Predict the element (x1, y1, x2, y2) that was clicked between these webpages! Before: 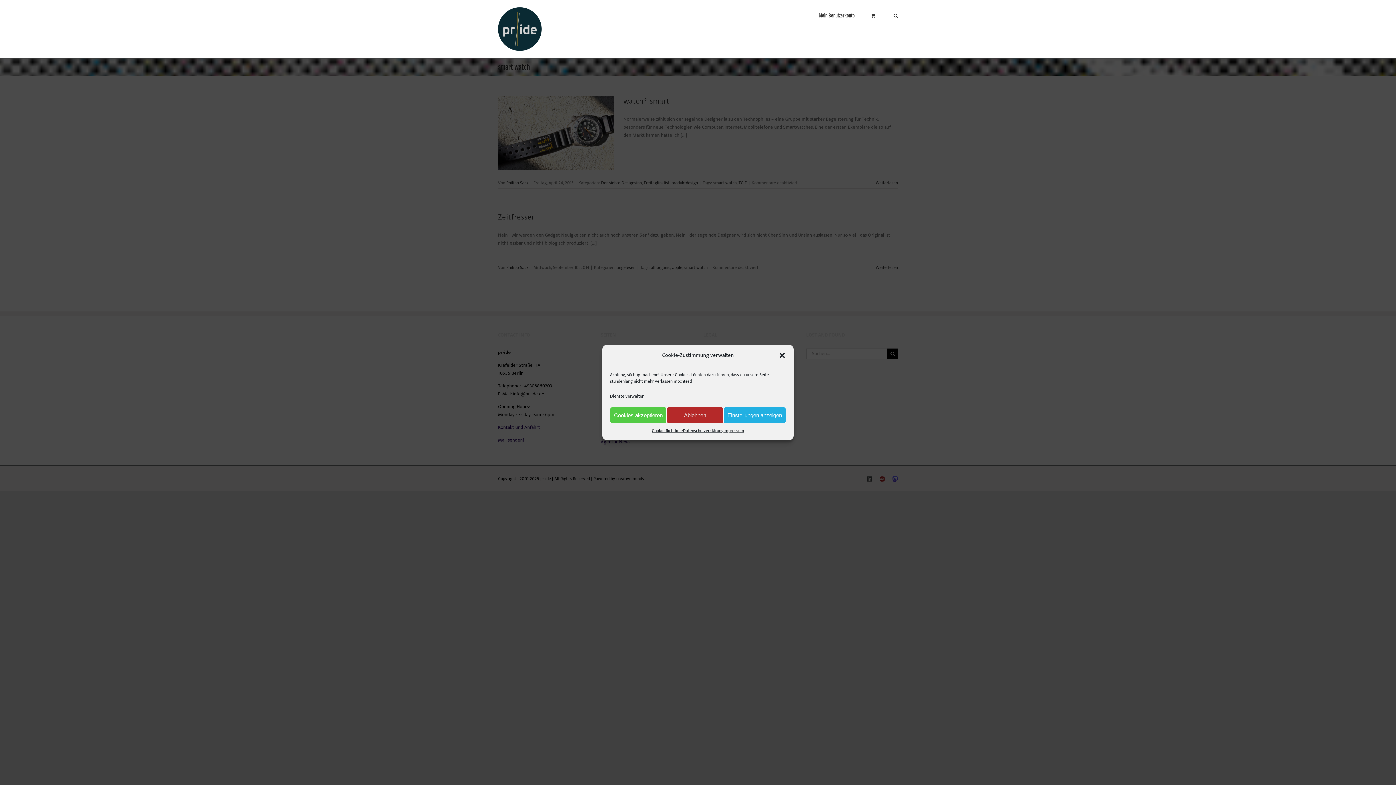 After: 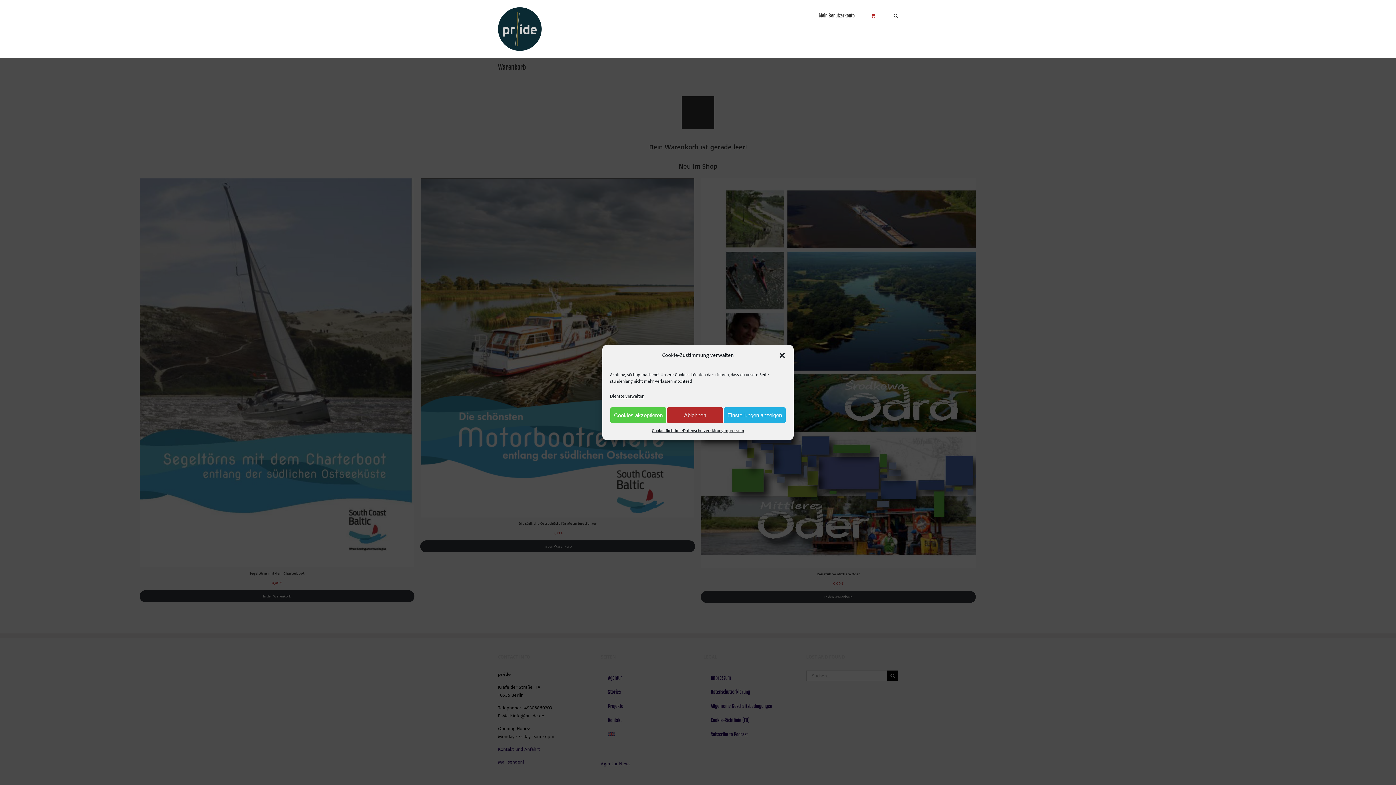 Action: bbox: (871, 0, 877, 30)